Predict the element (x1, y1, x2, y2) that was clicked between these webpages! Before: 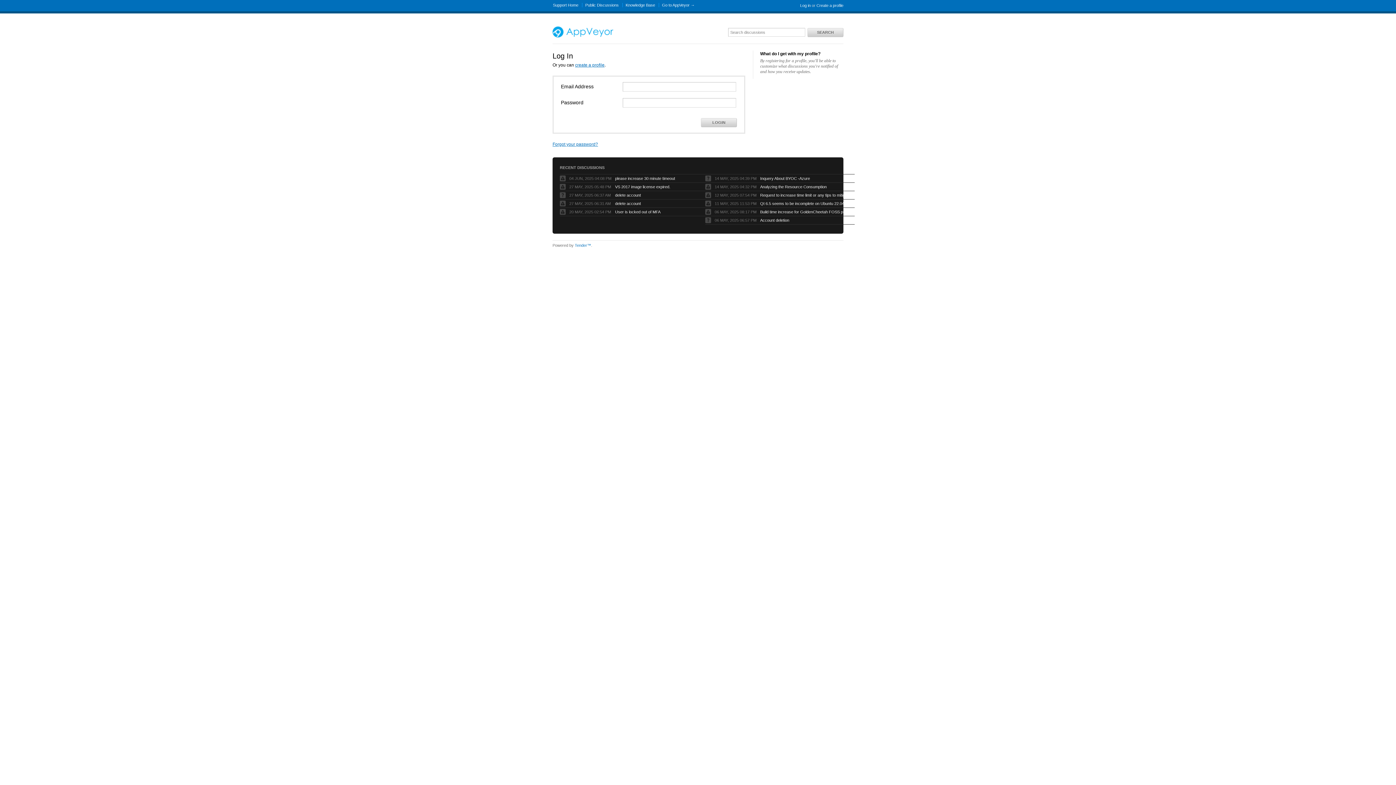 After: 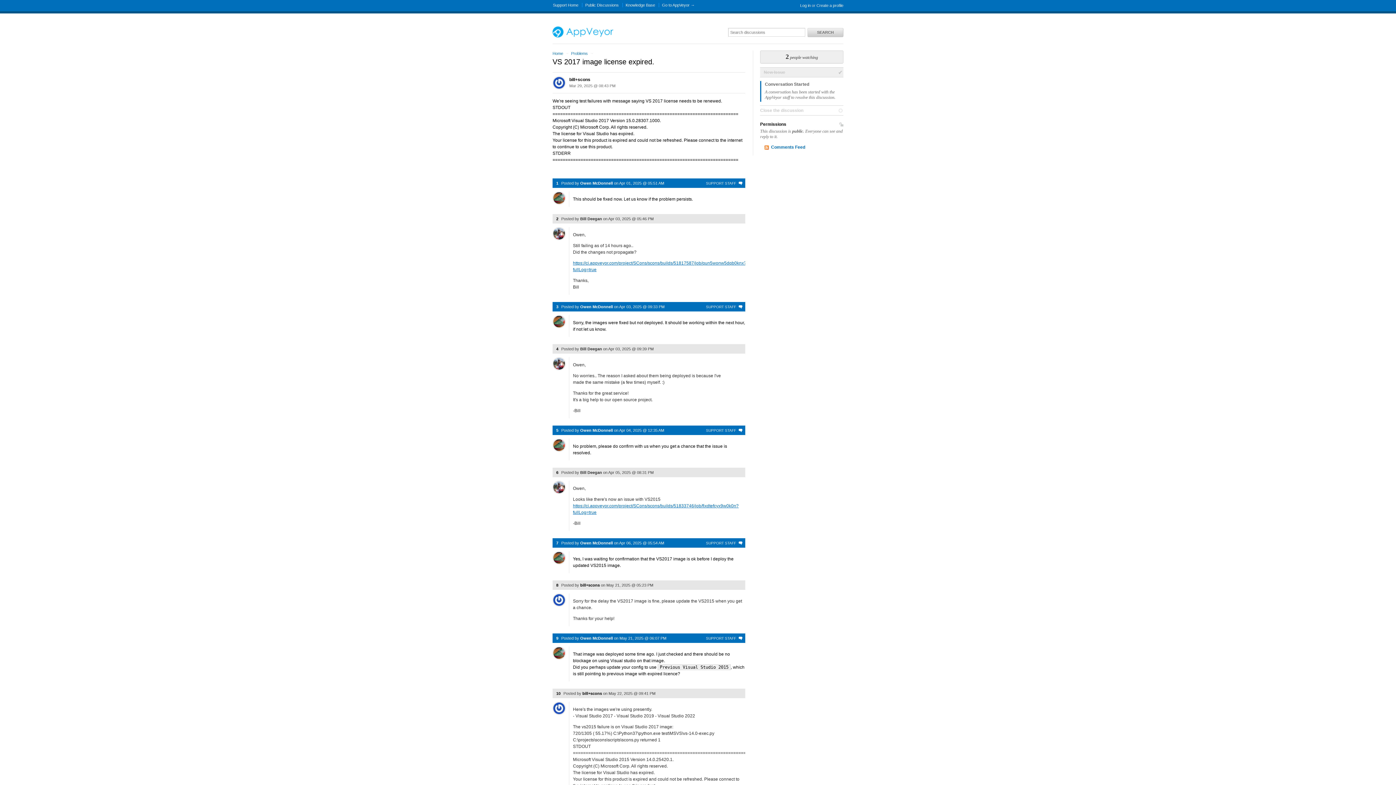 Action: label: VS 2017 image license expired. bbox: (615, 184, 706, 189)